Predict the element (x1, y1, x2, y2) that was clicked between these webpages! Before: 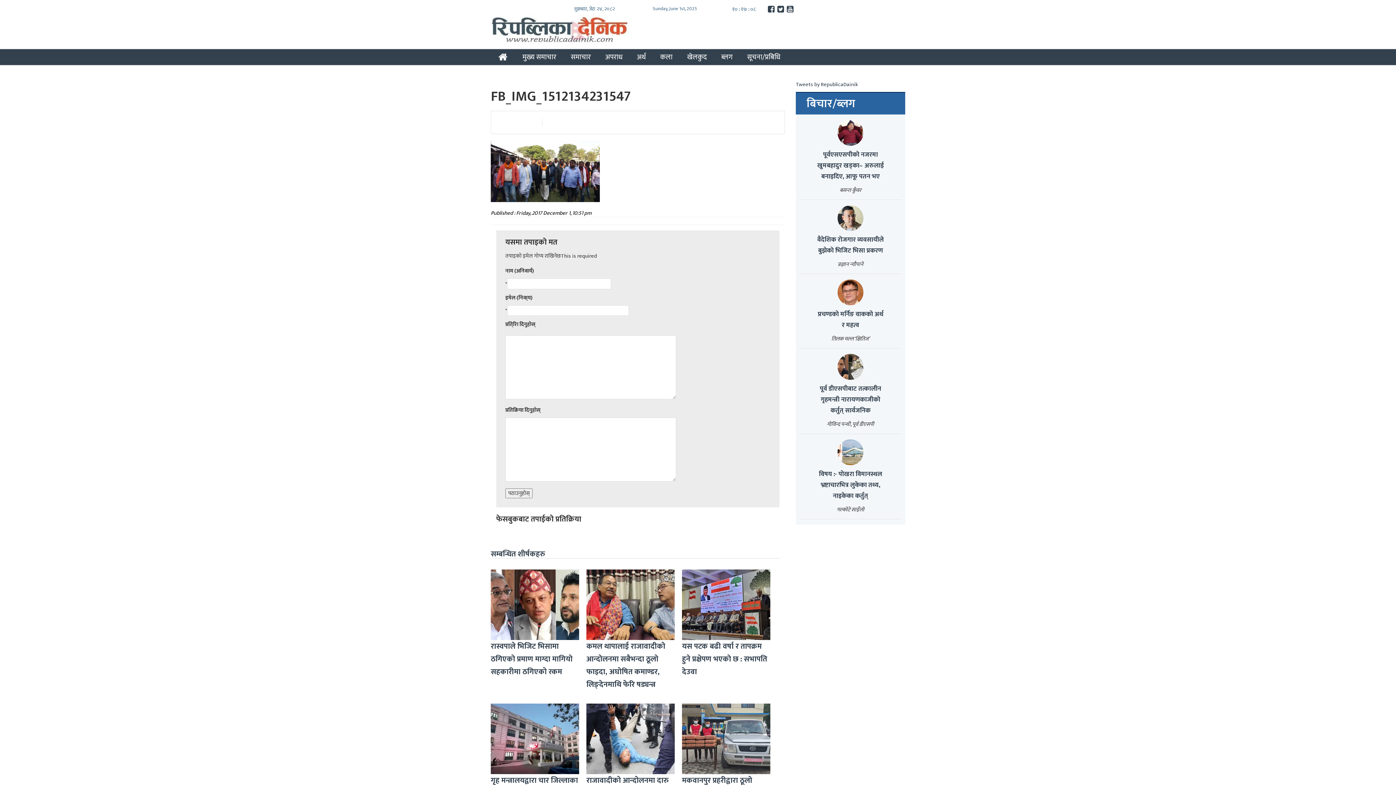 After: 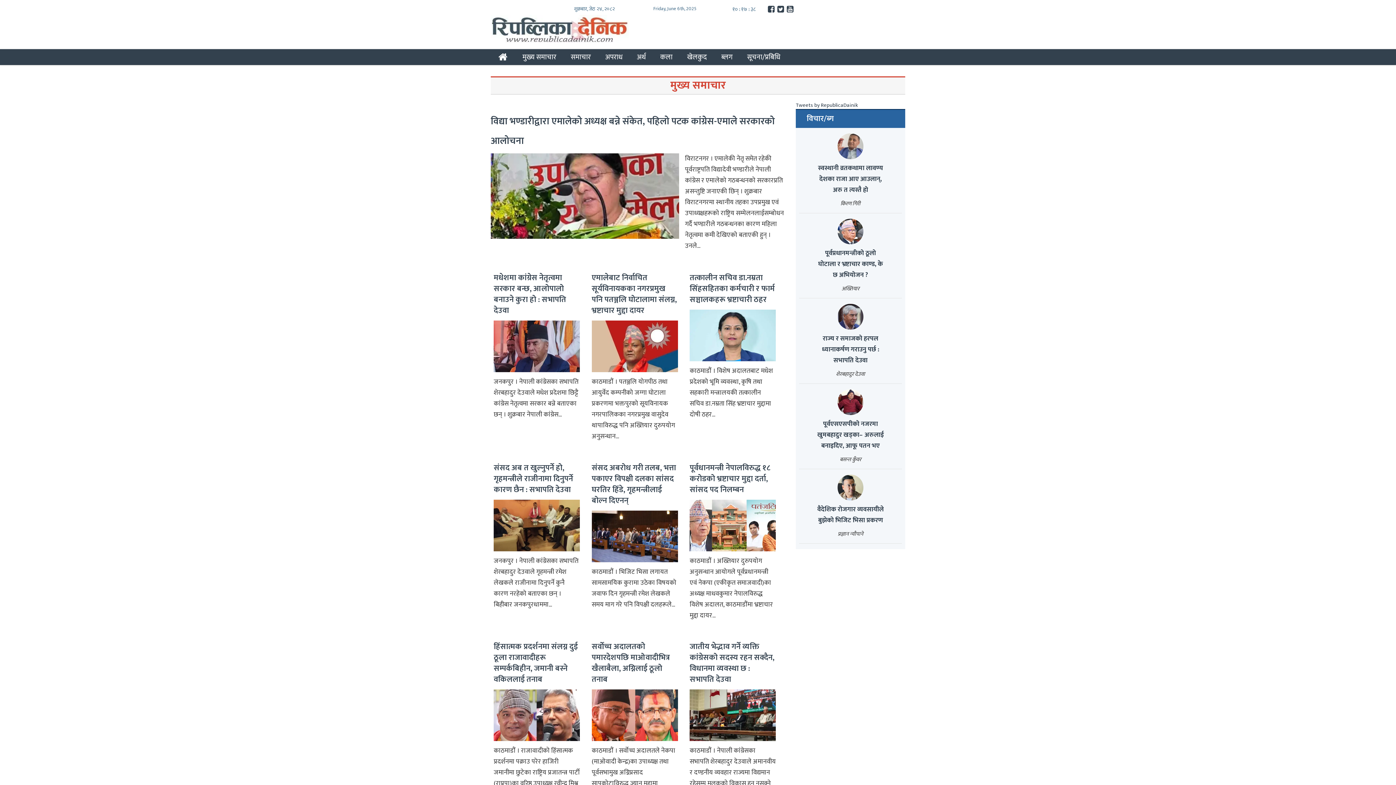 Action: bbox: (515, 49, 563, 65) label: मुख्य समाचार